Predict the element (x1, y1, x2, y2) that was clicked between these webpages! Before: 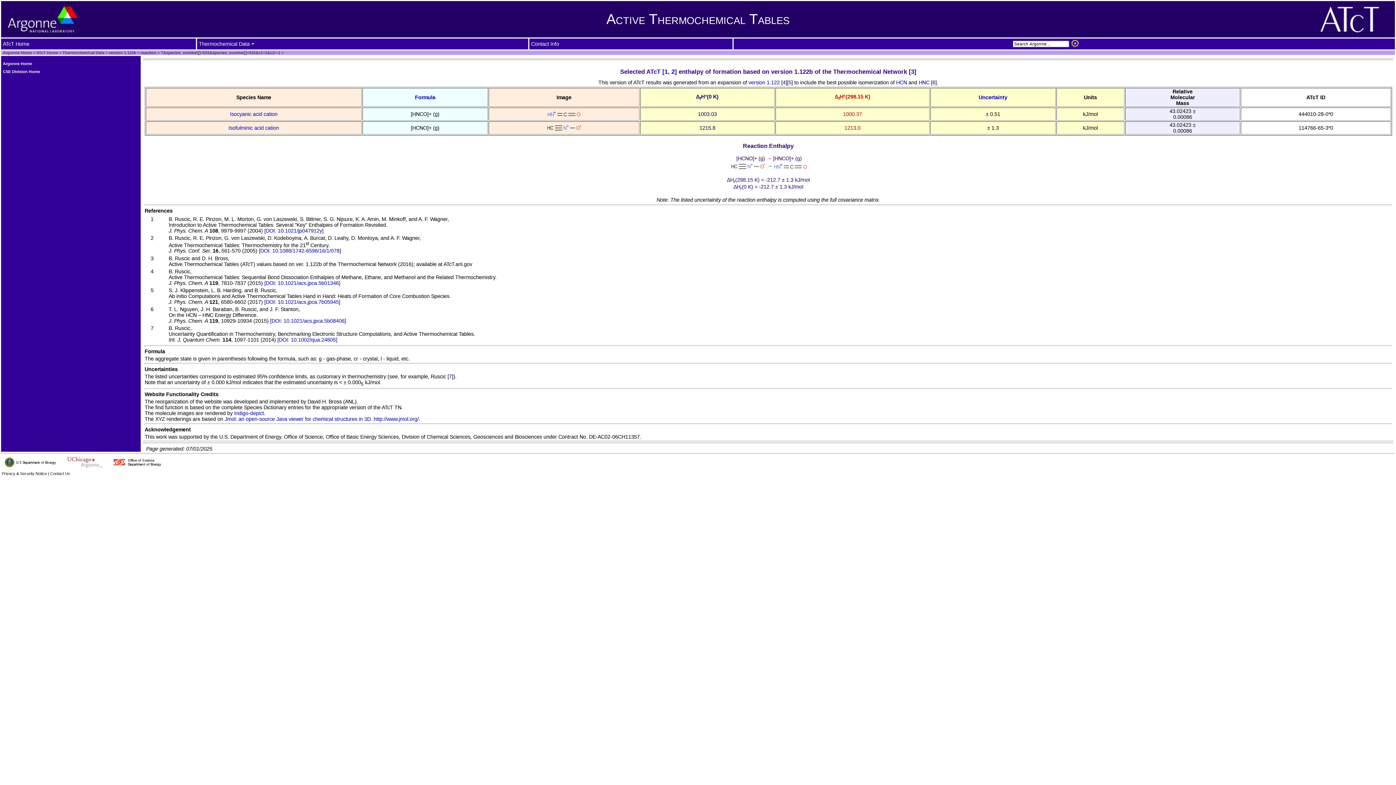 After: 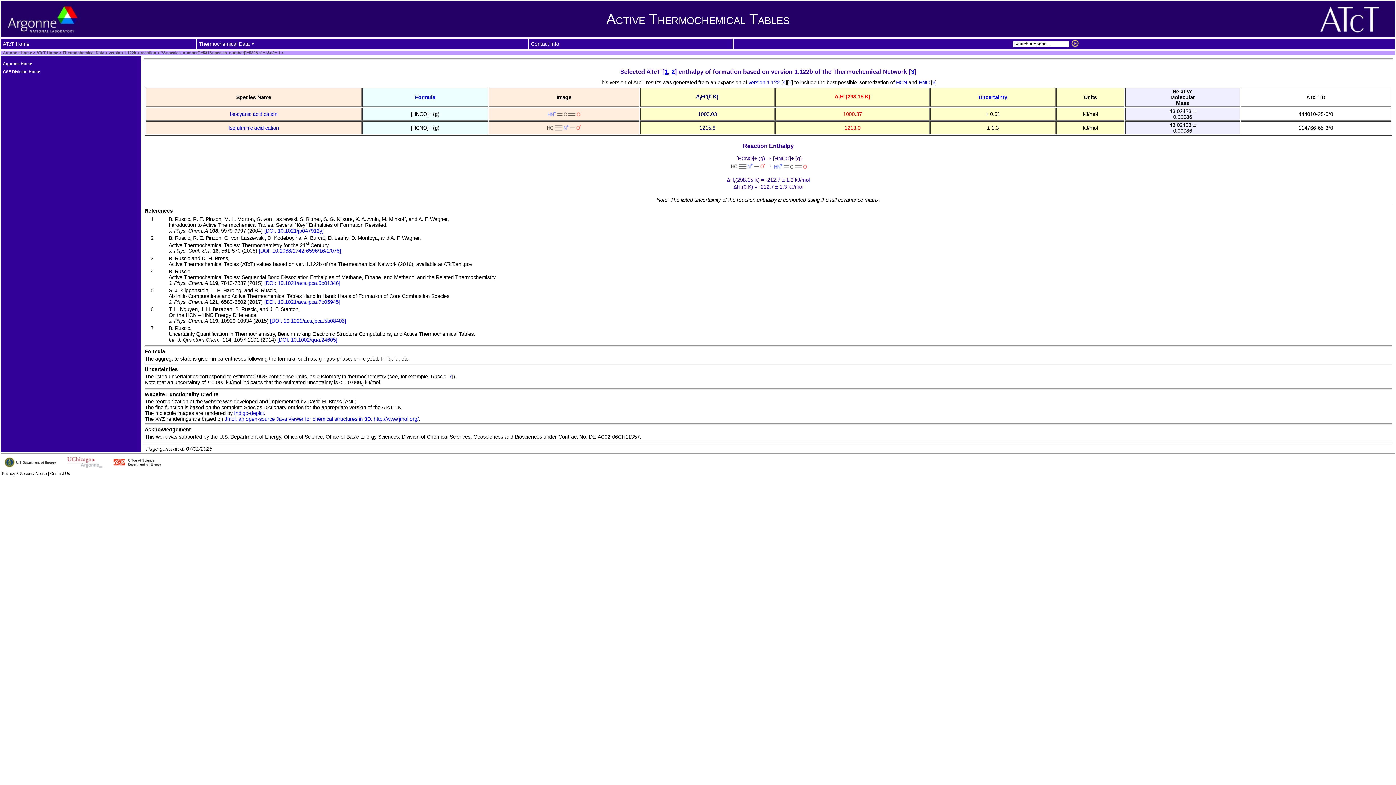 Action: bbox: (664, 68, 668, 75) label: 1